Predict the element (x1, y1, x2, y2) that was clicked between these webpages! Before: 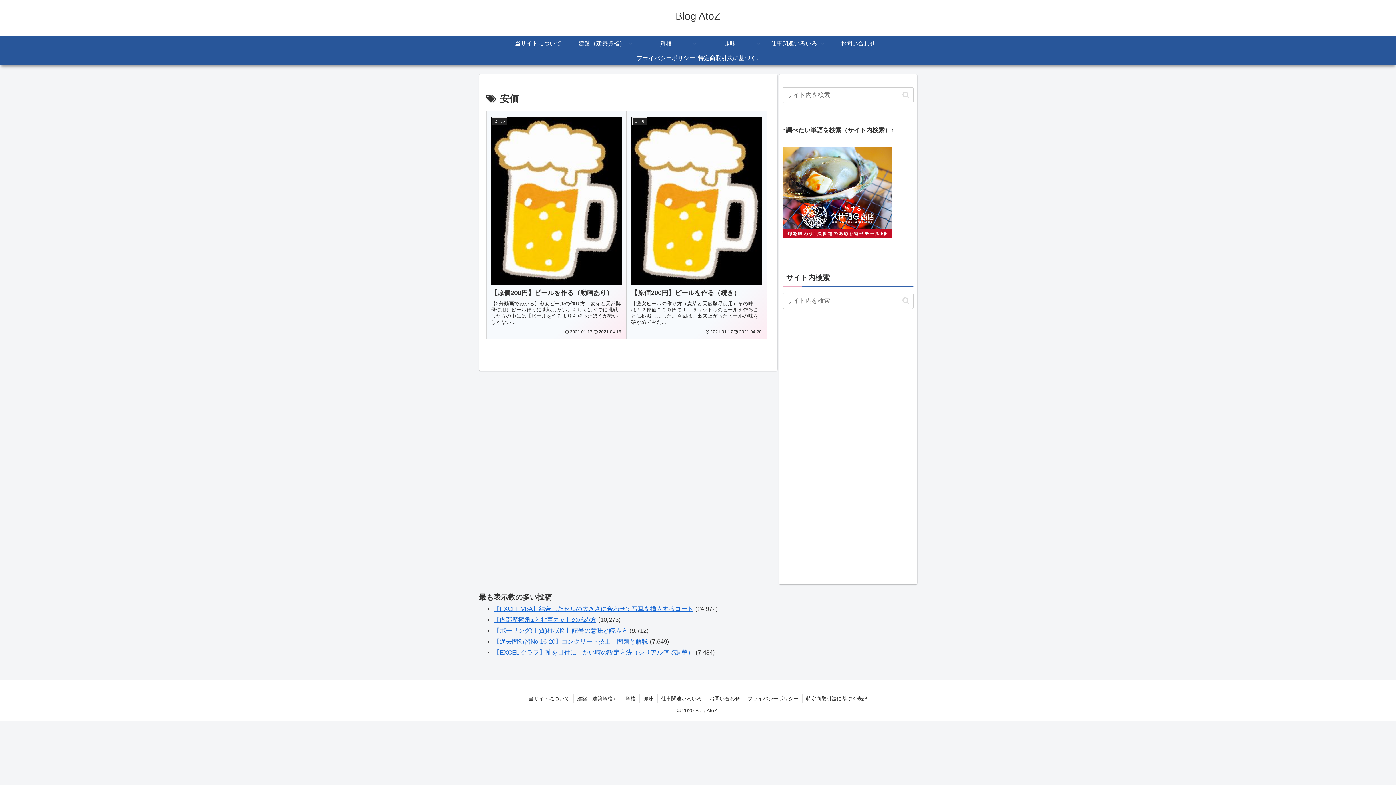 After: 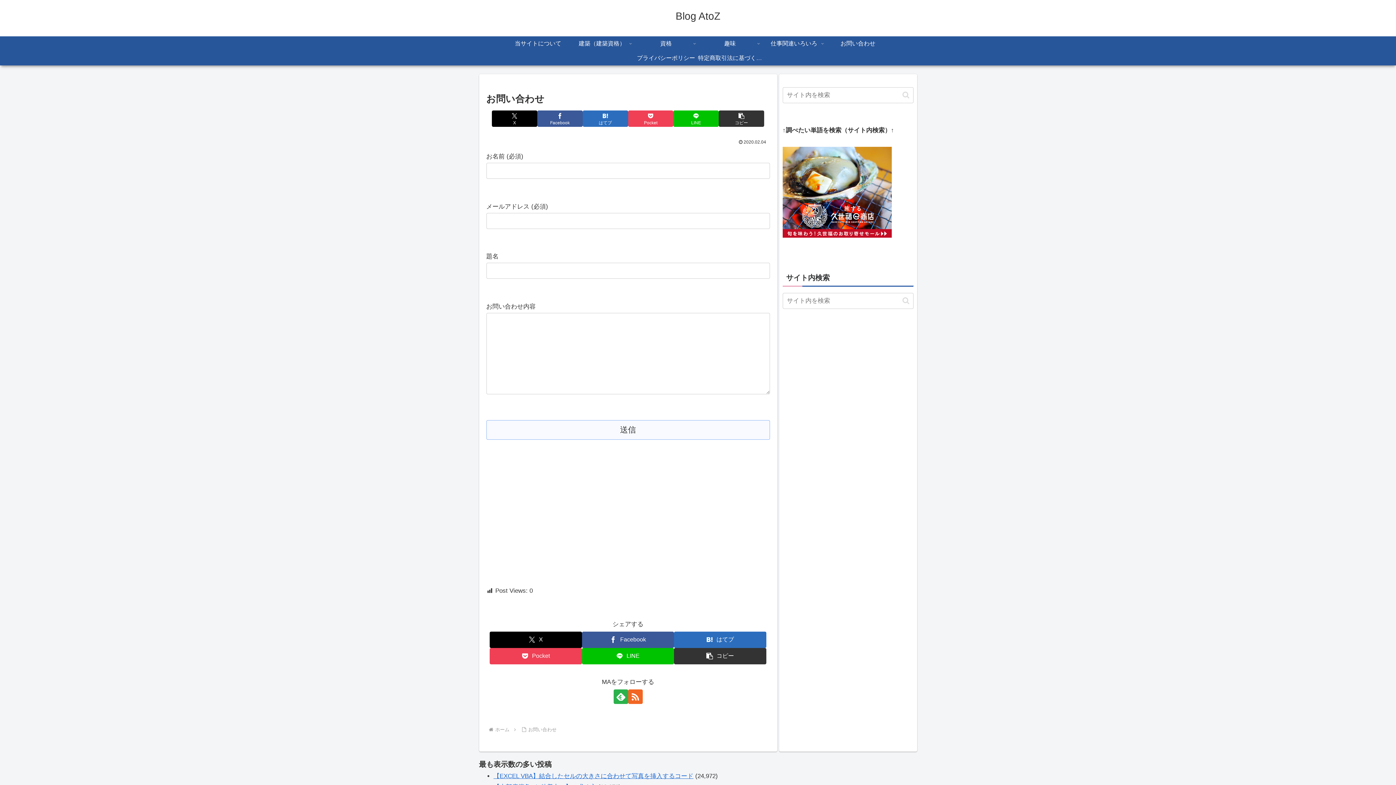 Action: bbox: (706, 694, 743, 703) label: お問い合わせ